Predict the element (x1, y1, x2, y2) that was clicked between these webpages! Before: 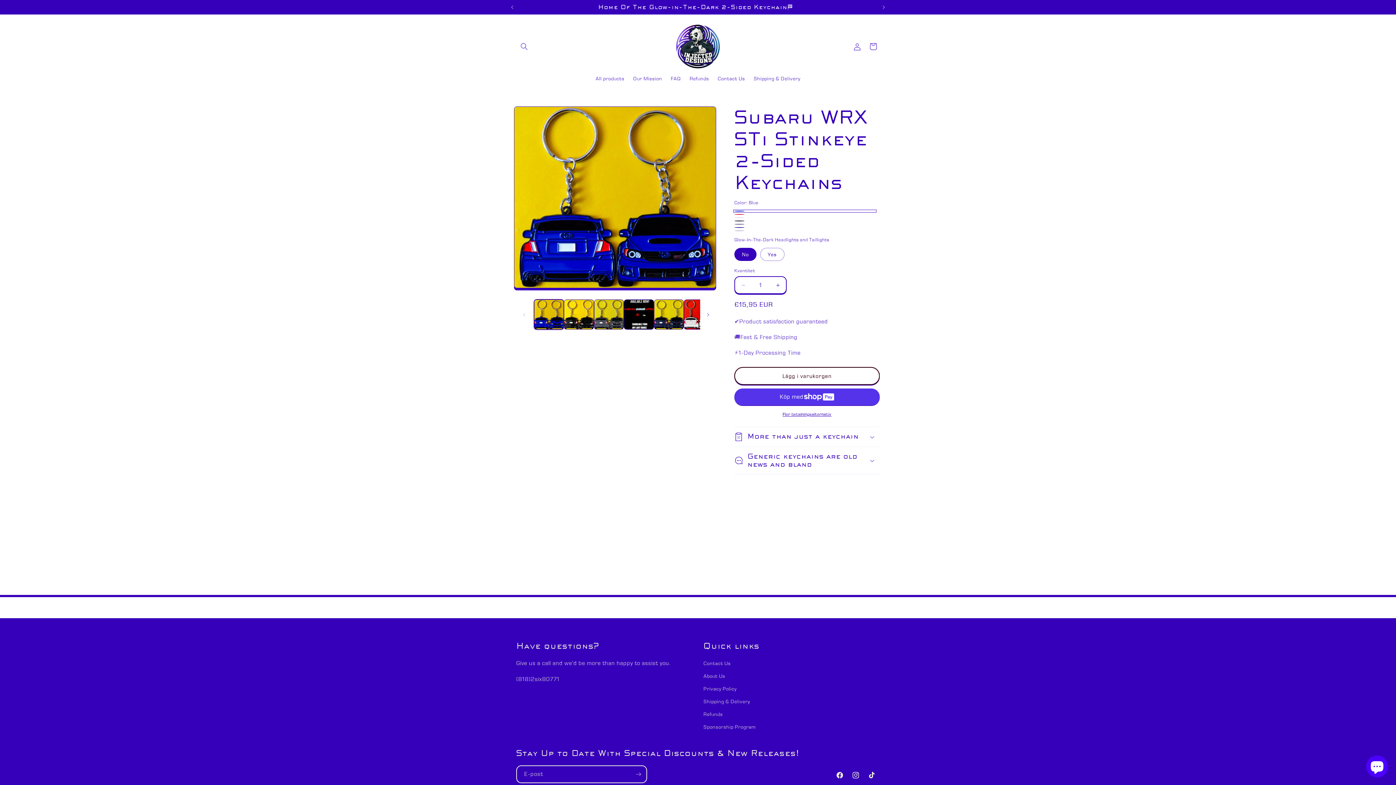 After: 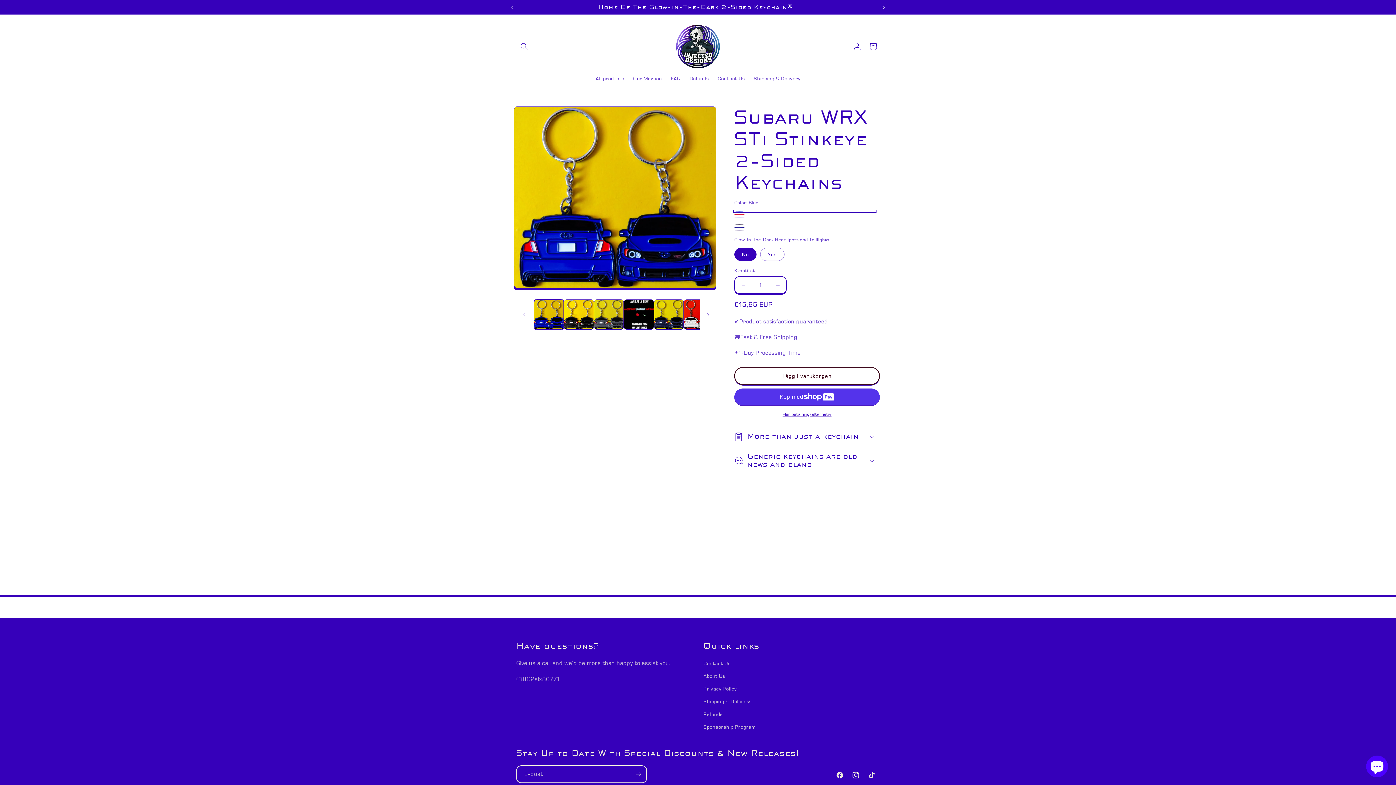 Action: bbox: (876, 0, 892, 14) label: Kommande meddelande